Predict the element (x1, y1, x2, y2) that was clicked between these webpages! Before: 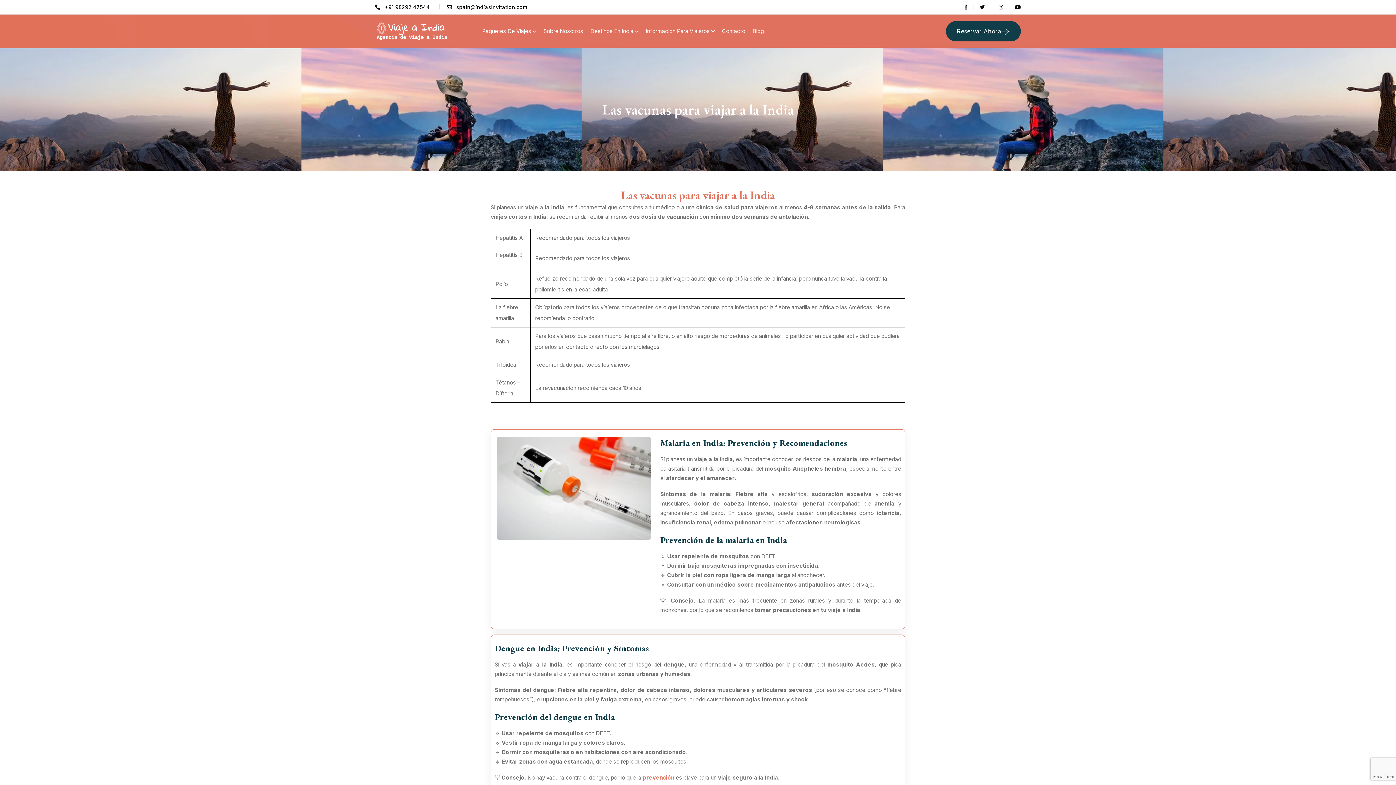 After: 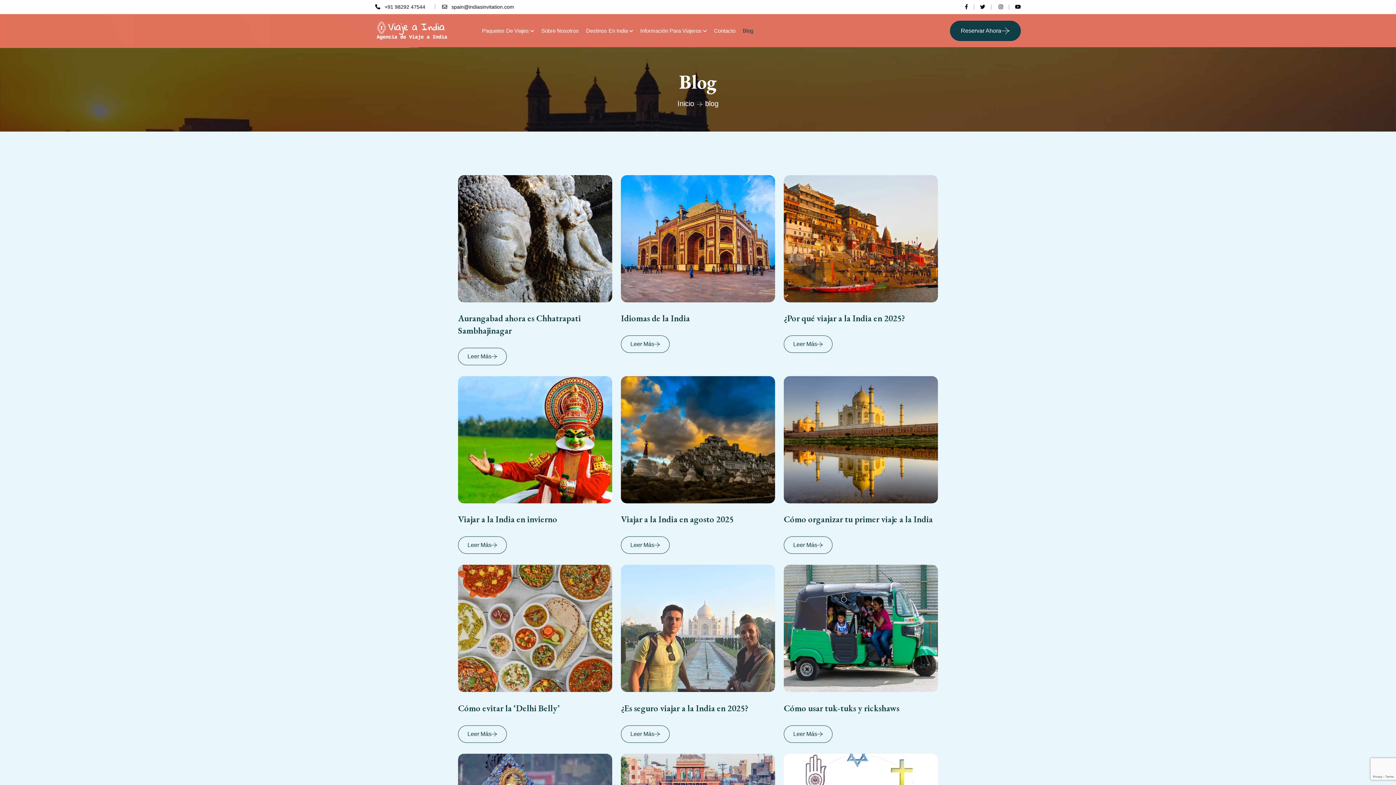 Action: bbox: (752, 14, 764, 47) label: Blog